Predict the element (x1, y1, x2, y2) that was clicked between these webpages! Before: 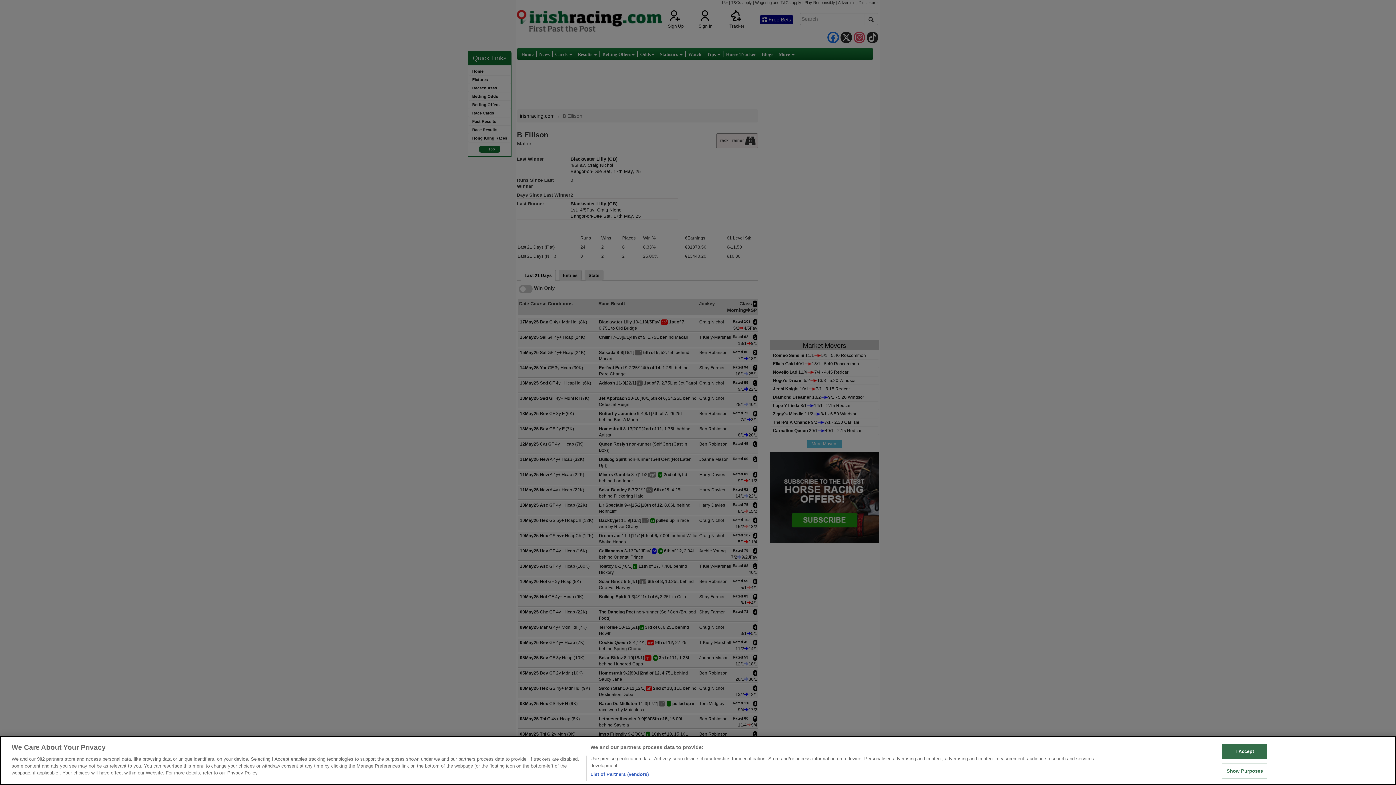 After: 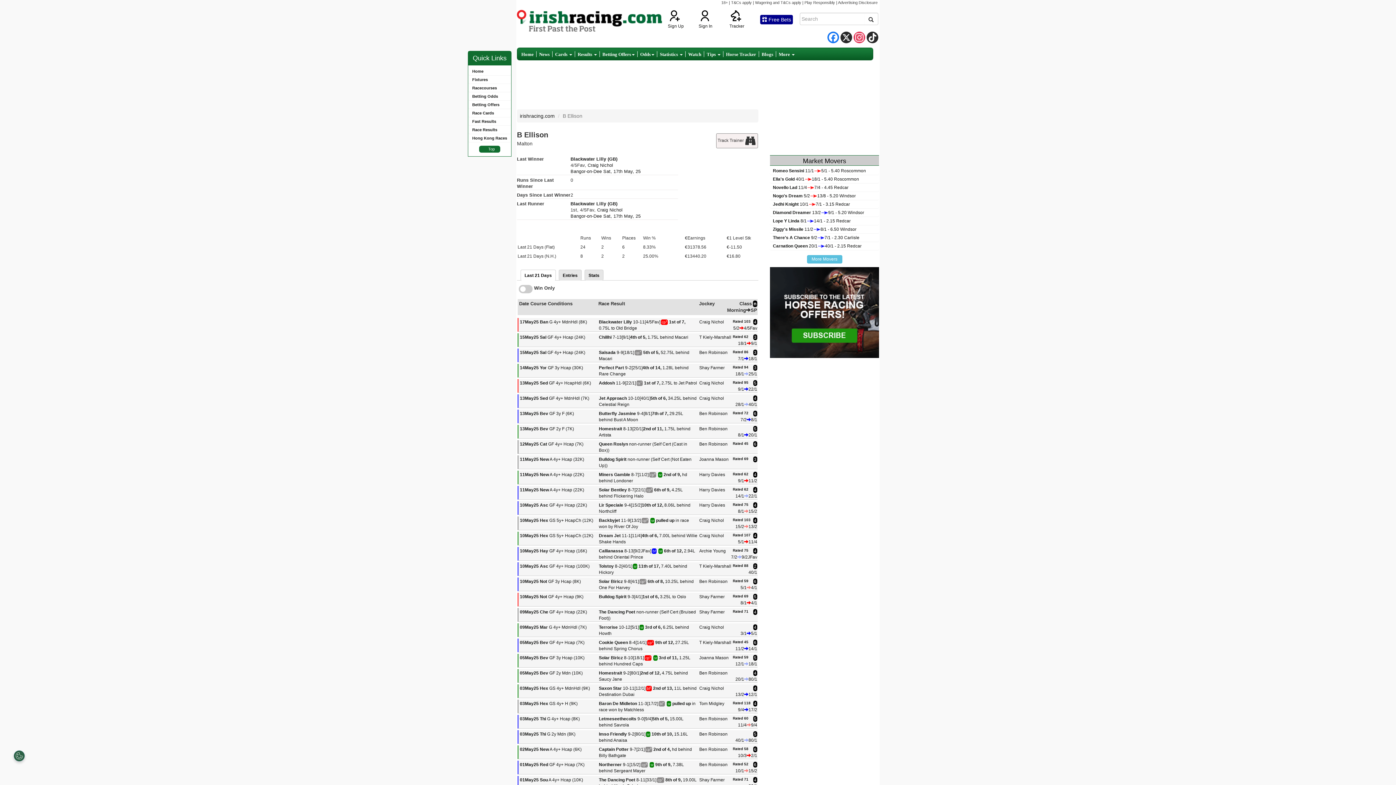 Action: bbox: (1222, 744, 1267, 759) label: I Accept